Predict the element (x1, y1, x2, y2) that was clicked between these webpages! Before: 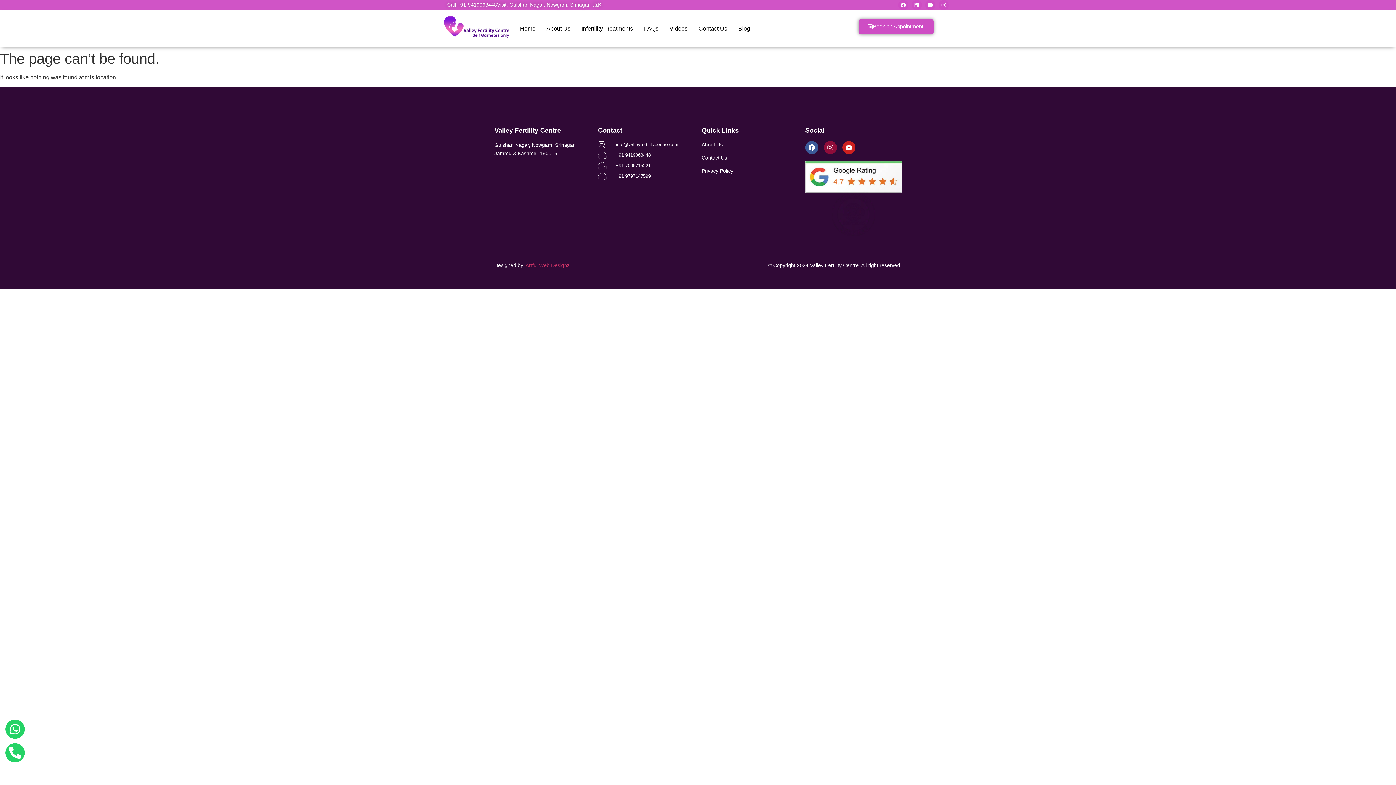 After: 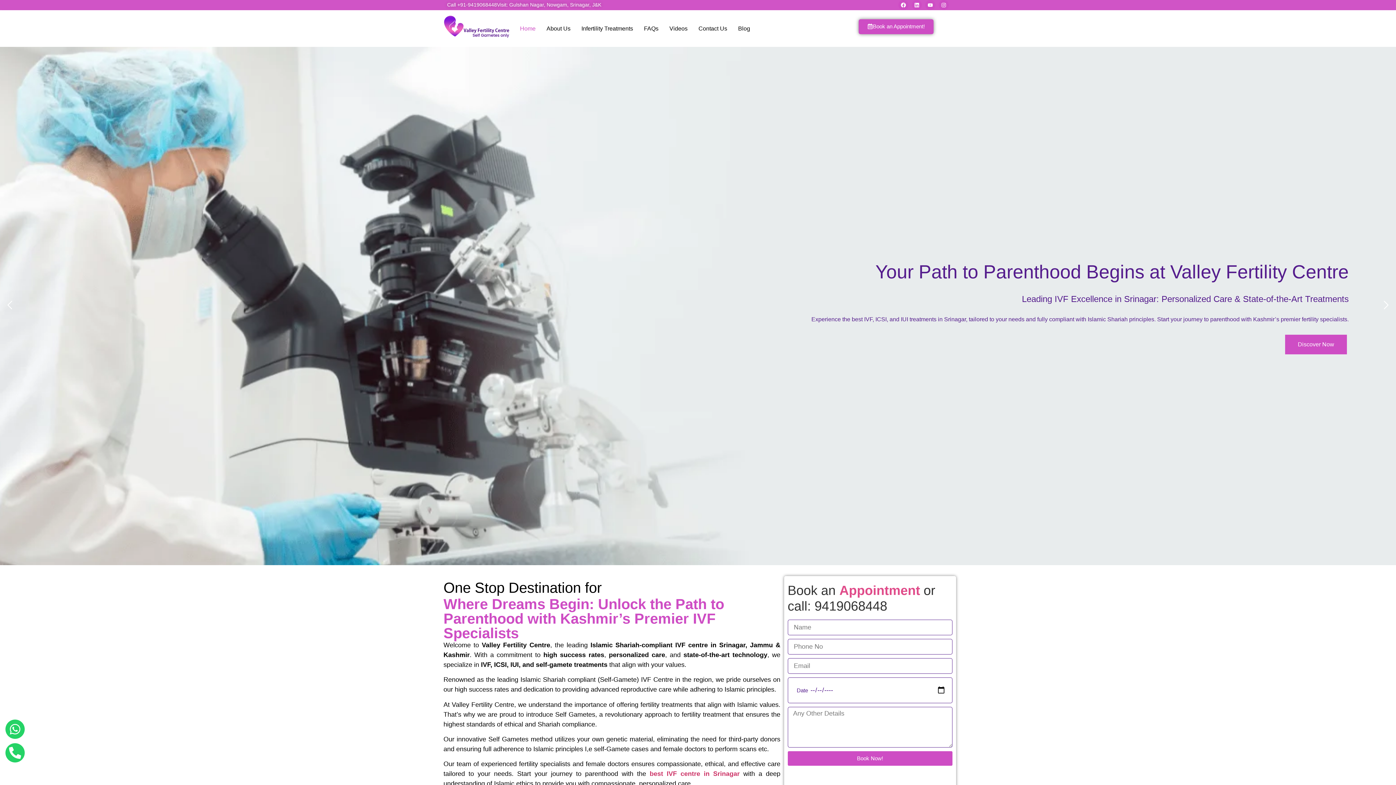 Action: bbox: (443, 35, 511, 41)